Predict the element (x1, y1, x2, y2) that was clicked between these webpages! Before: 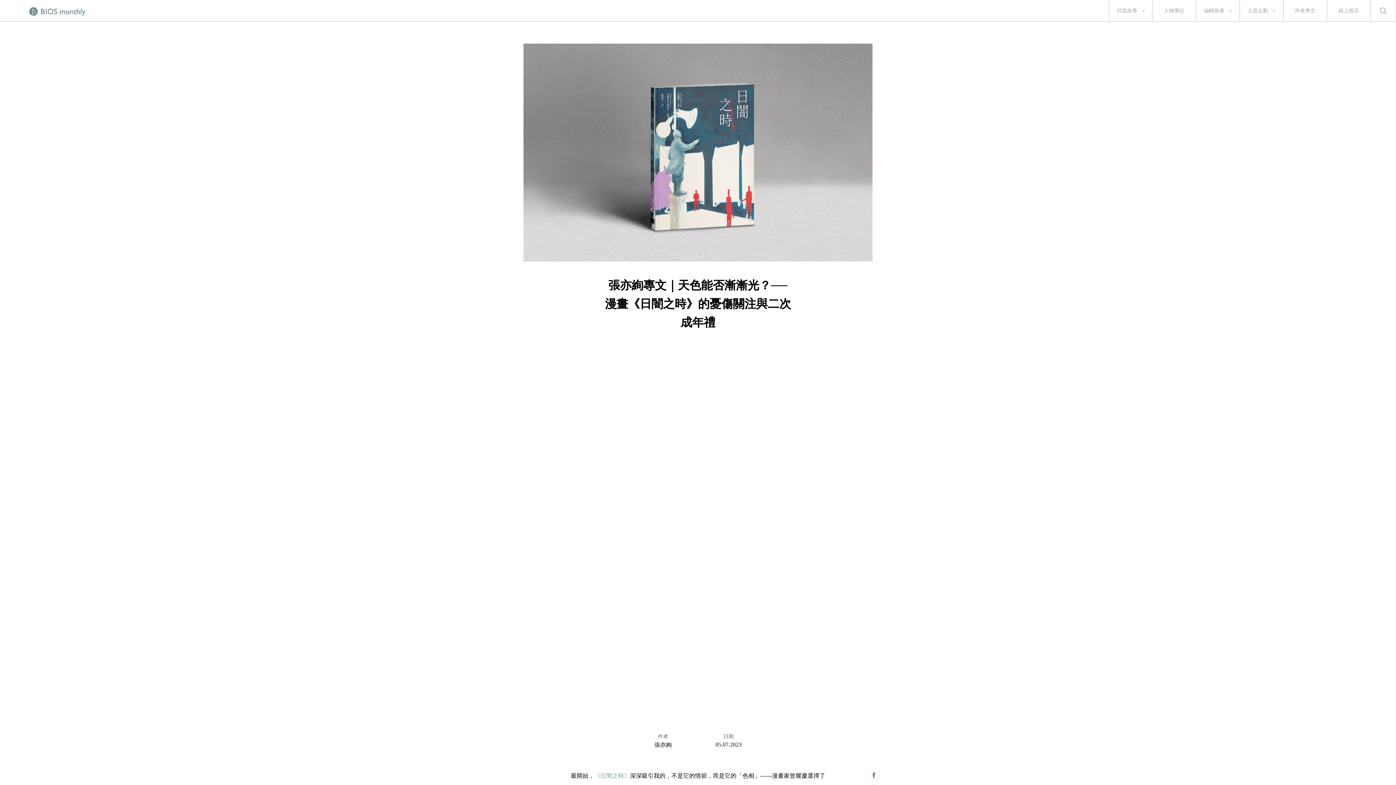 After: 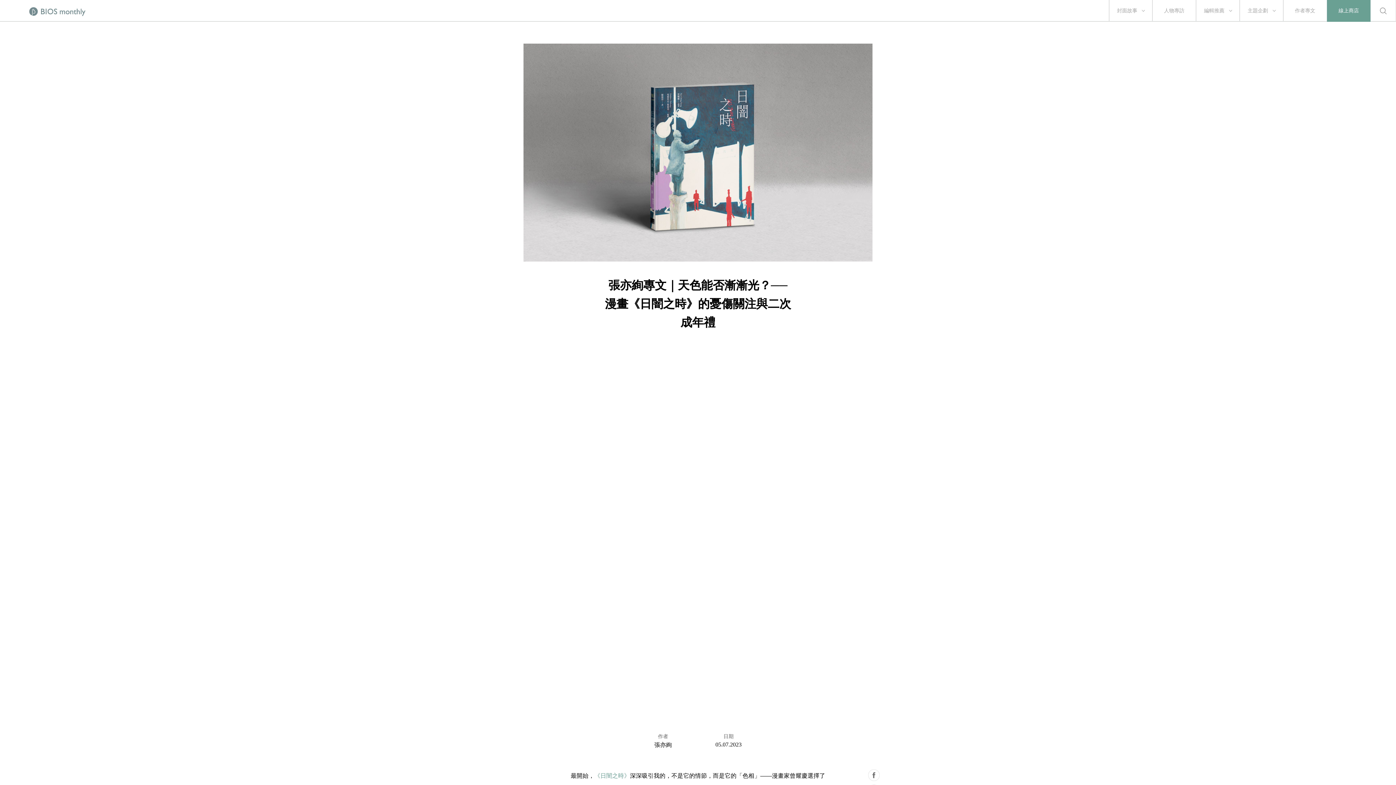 Action: label: 線上商店 bbox: (1338, 0, 1359, 21)